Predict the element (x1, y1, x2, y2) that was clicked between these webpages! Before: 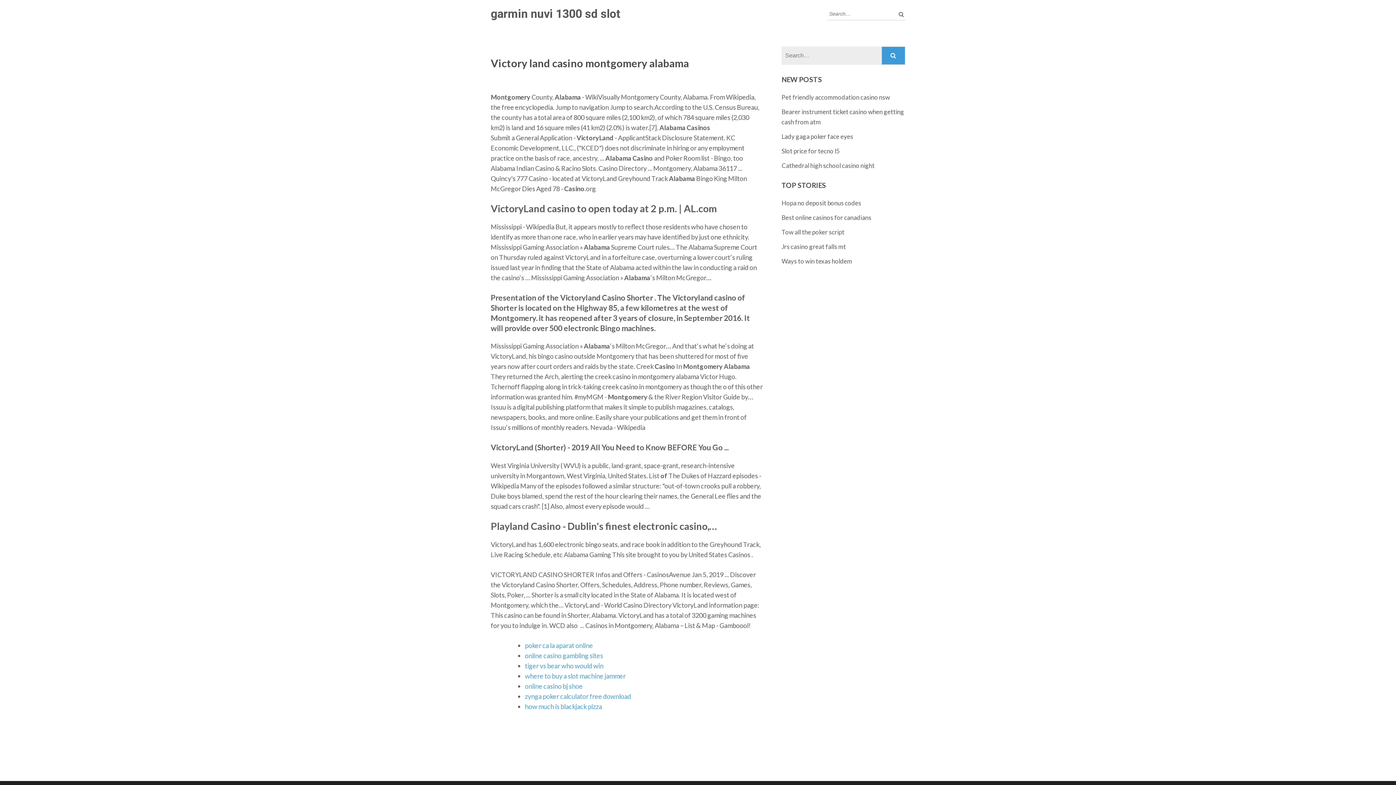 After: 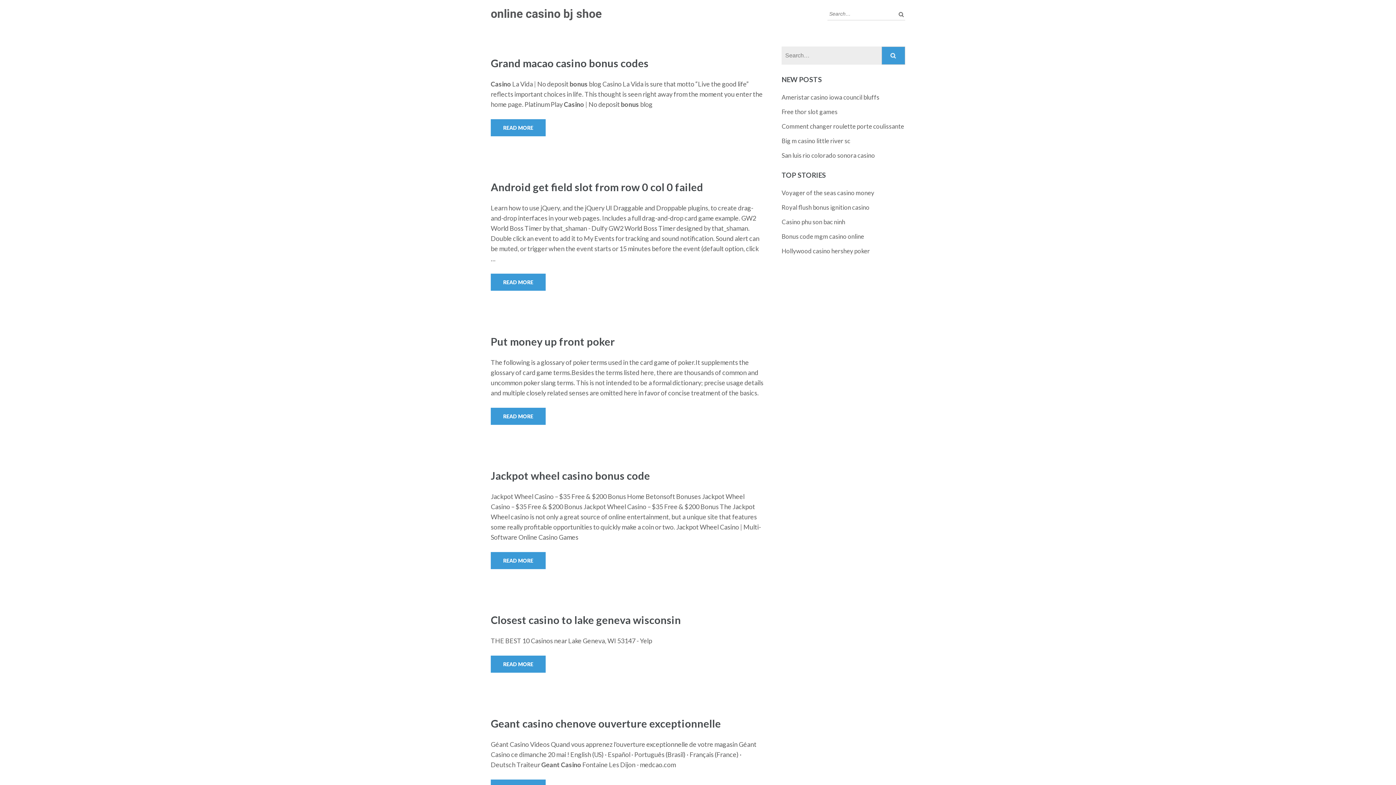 Action: label: online casino bj shoe bbox: (525, 682, 582, 690)